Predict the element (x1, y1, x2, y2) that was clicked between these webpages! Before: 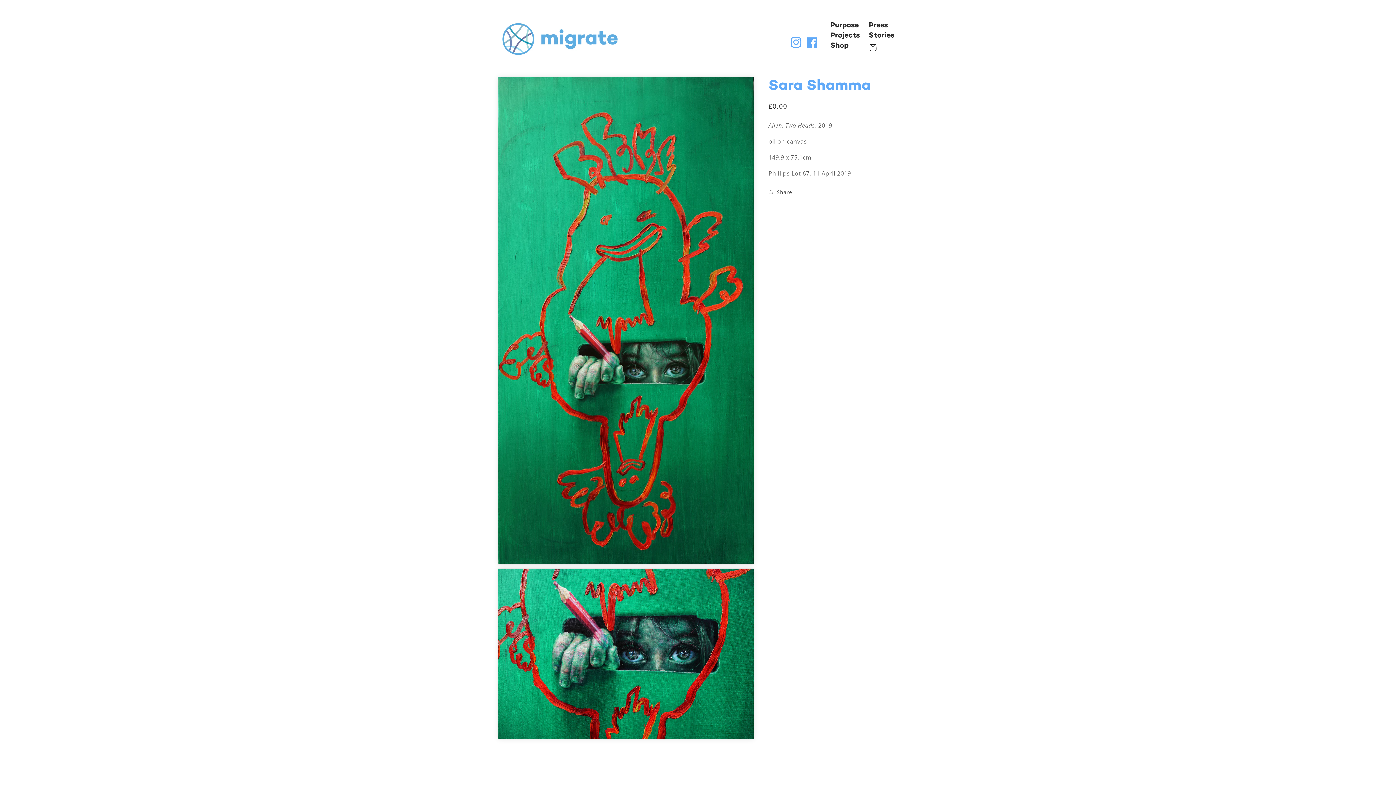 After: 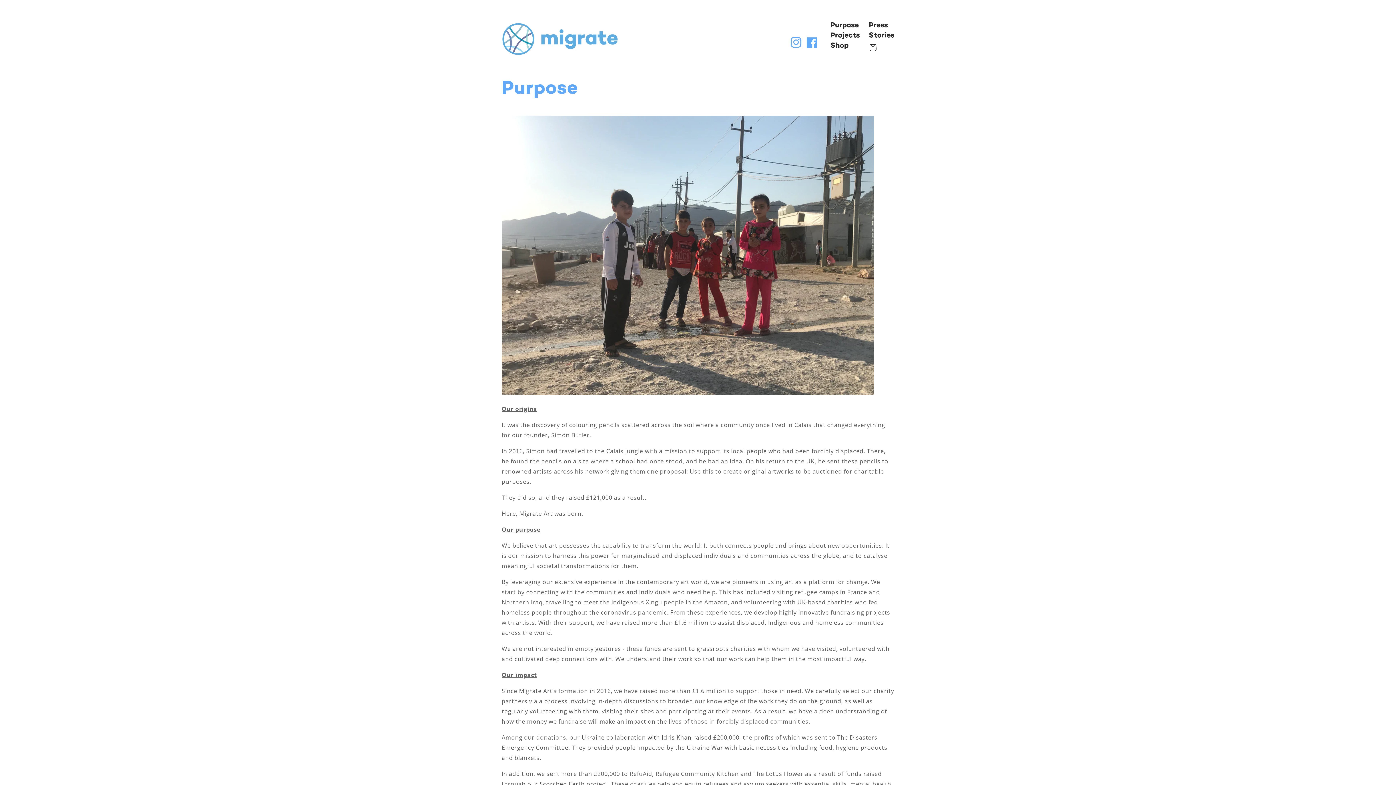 Action: label: Purpose bbox: (825, 20, 863, 30)